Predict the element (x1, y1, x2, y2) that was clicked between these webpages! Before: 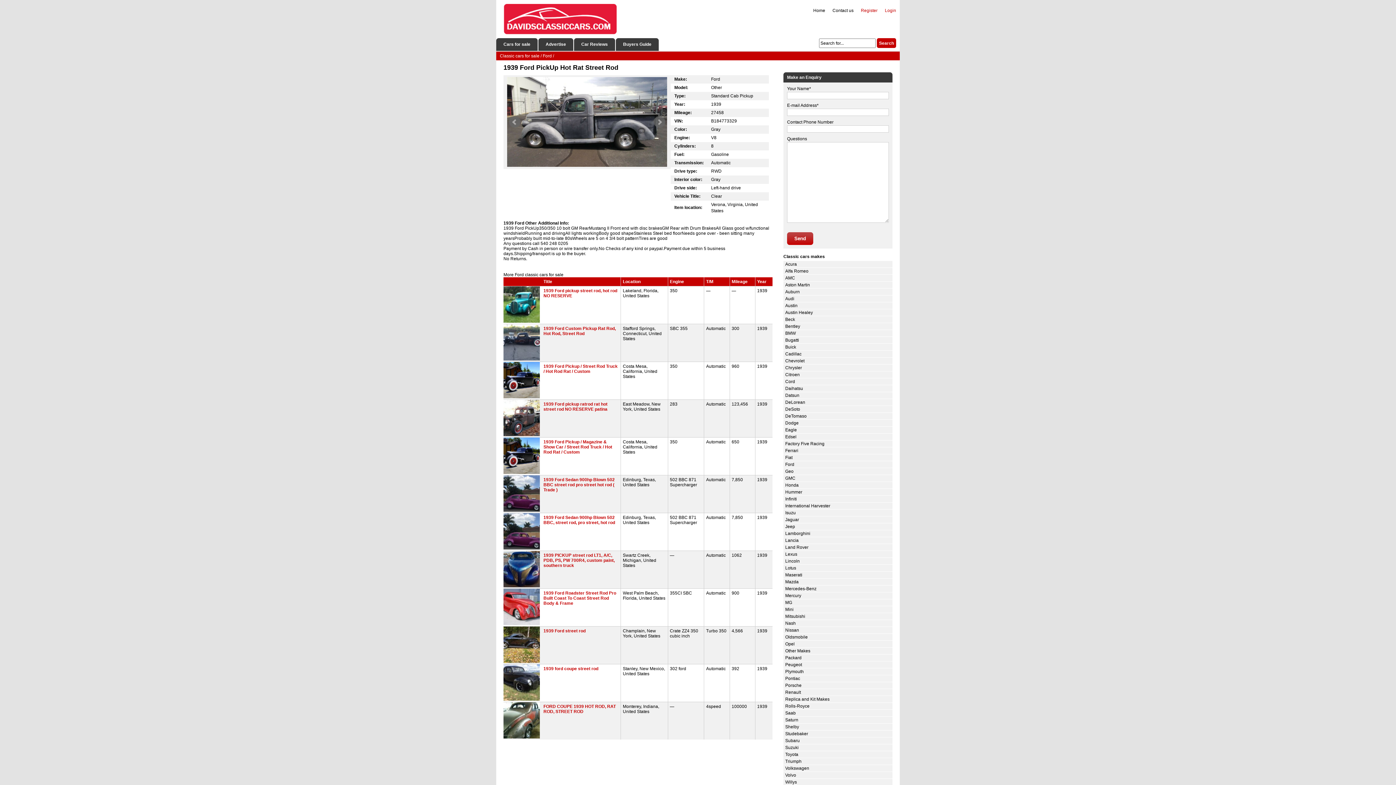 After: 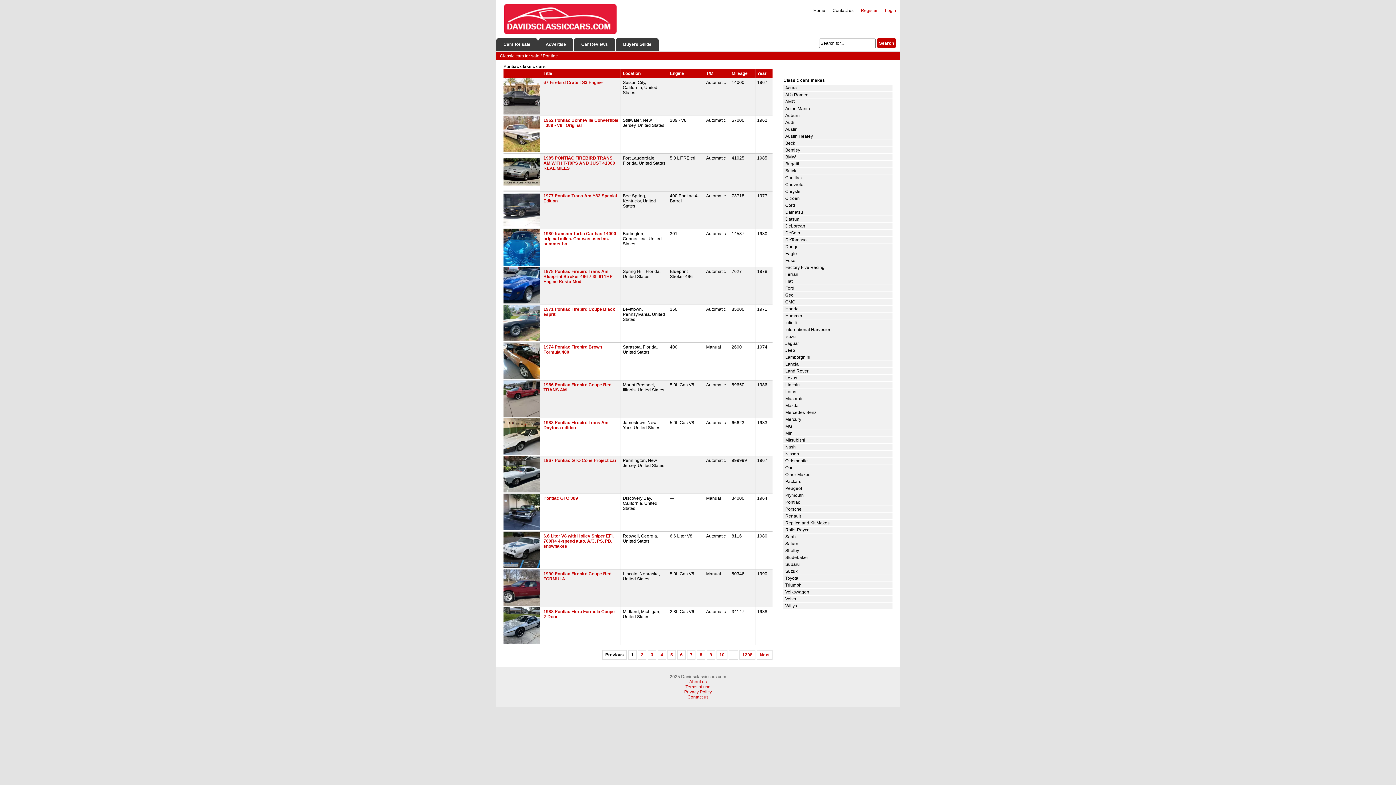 Action: bbox: (785, 676, 800, 681) label: Pontiac